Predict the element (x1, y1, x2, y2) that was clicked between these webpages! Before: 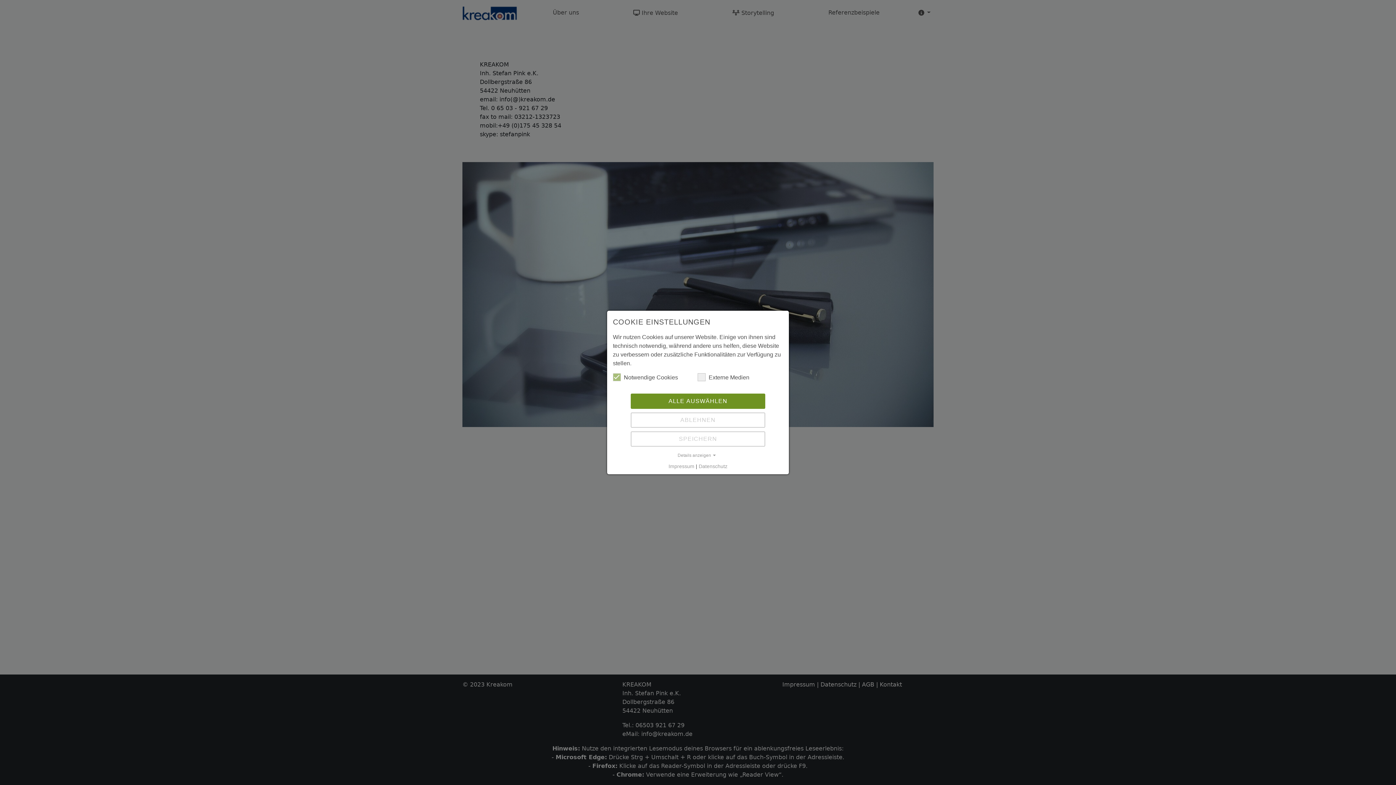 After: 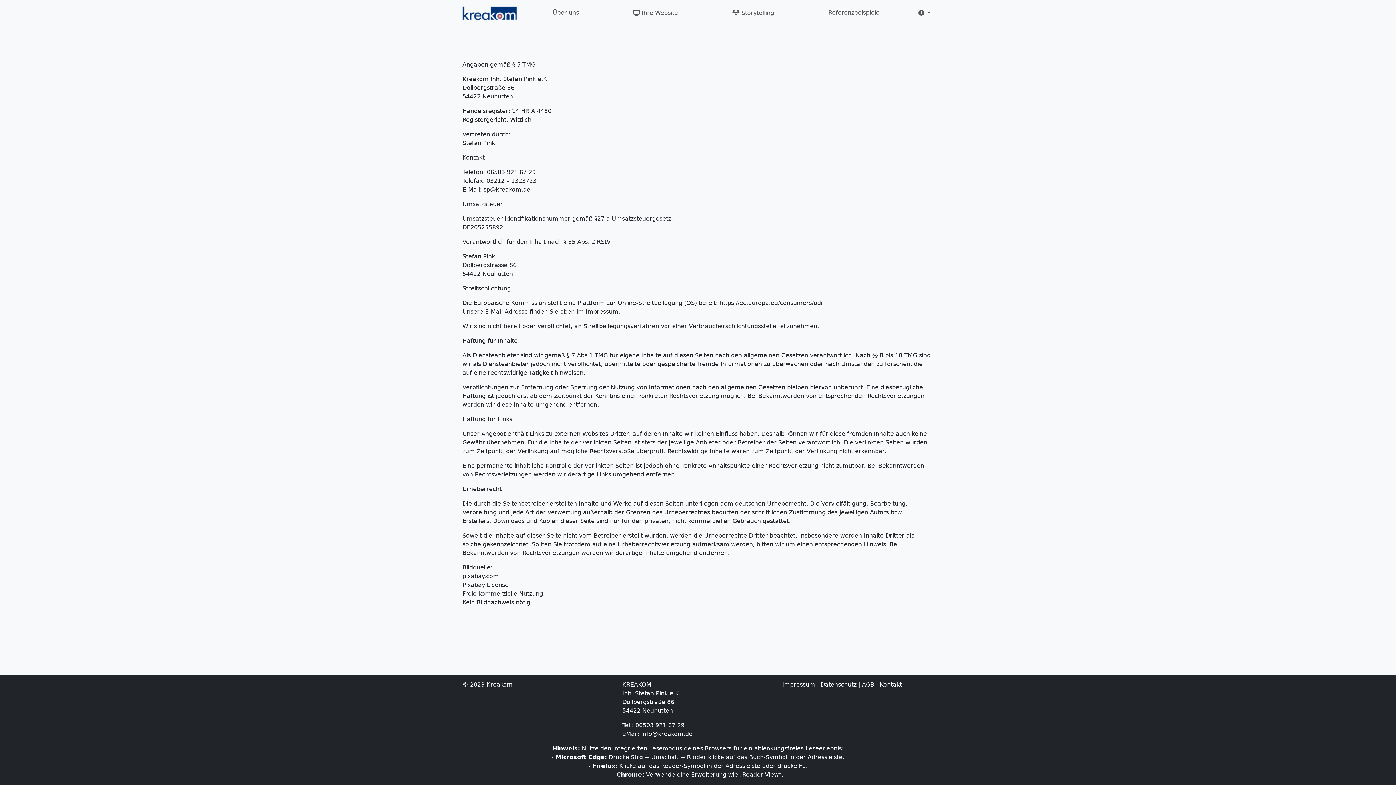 Action: bbox: (668, 463, 694, 469) label: Impressum